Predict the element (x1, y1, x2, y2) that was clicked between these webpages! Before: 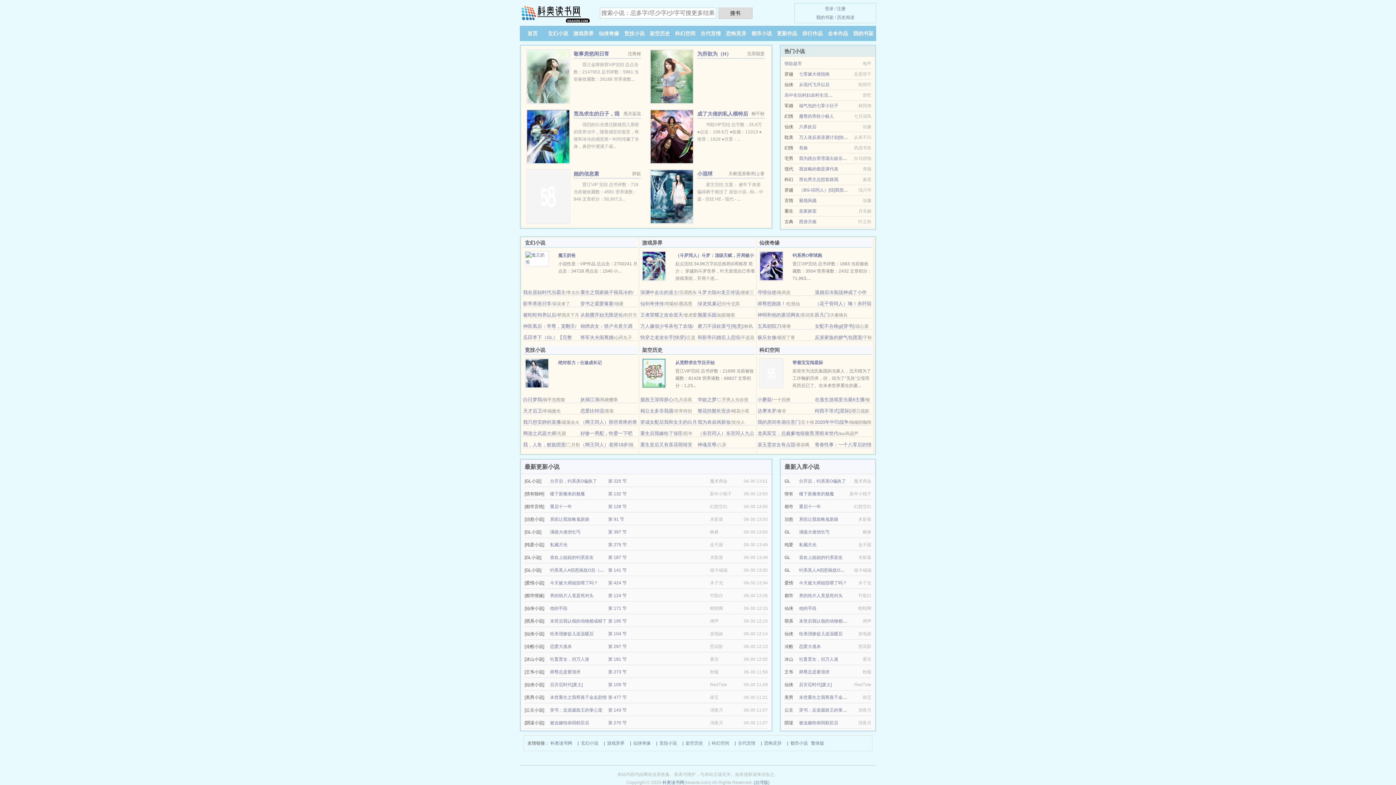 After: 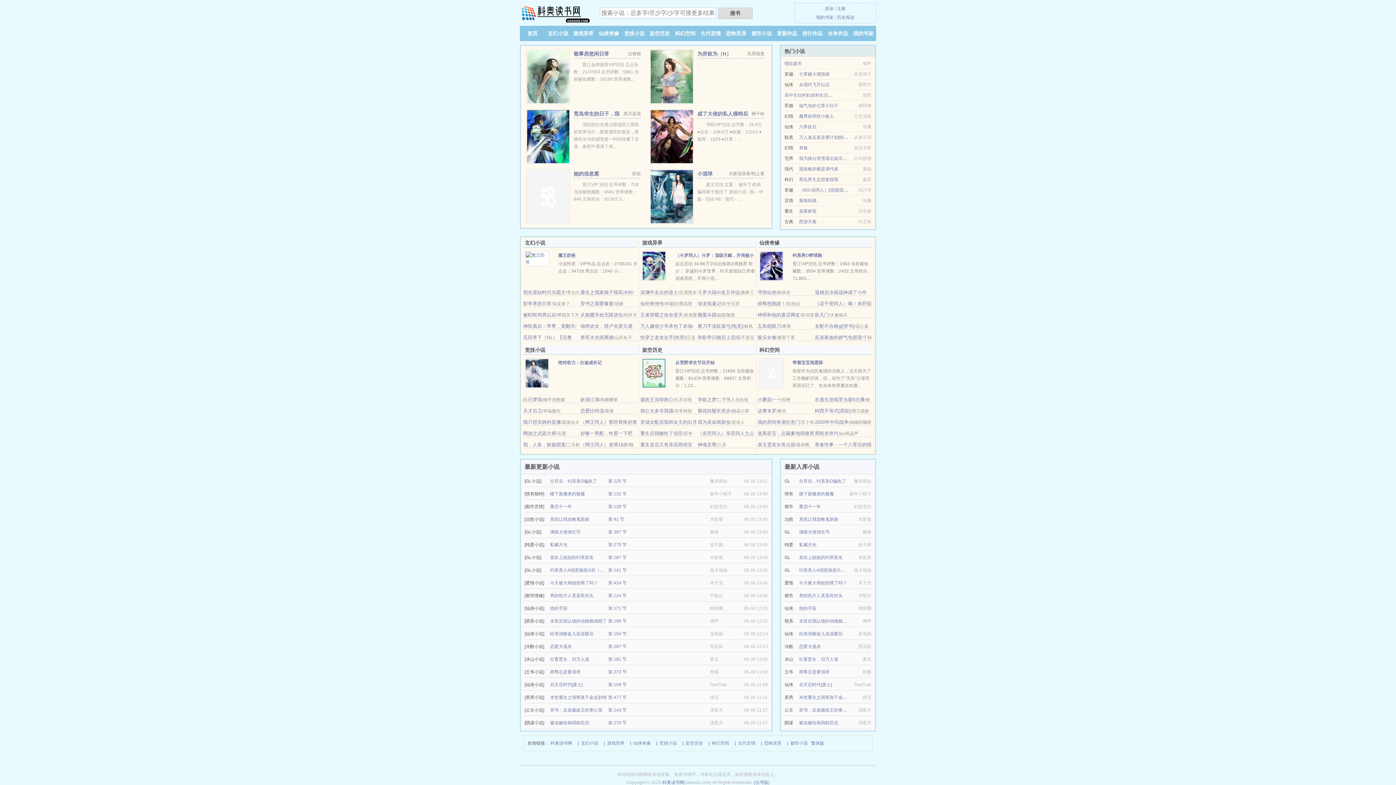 Action: label: 给美强惨徒儿送温暖后 bbox: (550, 631, 593, 636)